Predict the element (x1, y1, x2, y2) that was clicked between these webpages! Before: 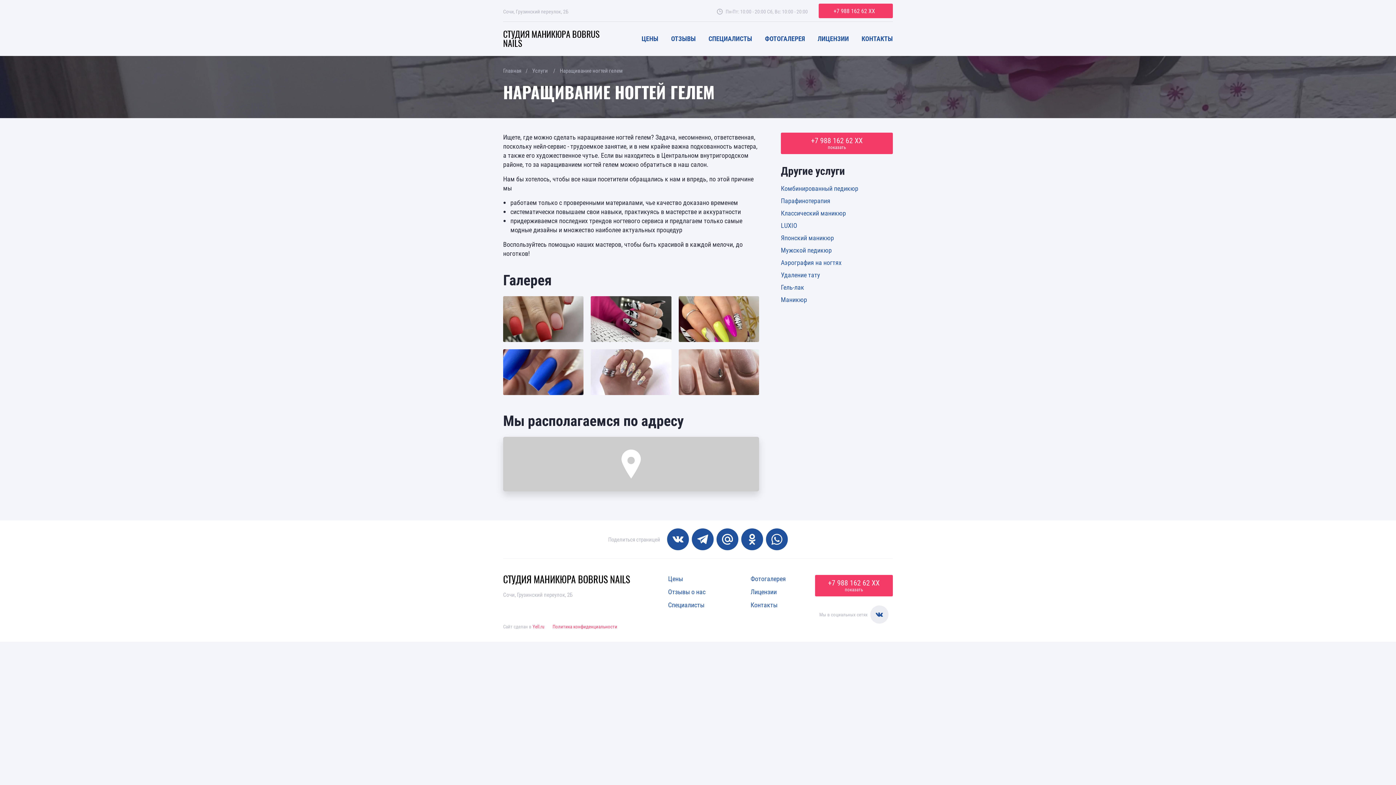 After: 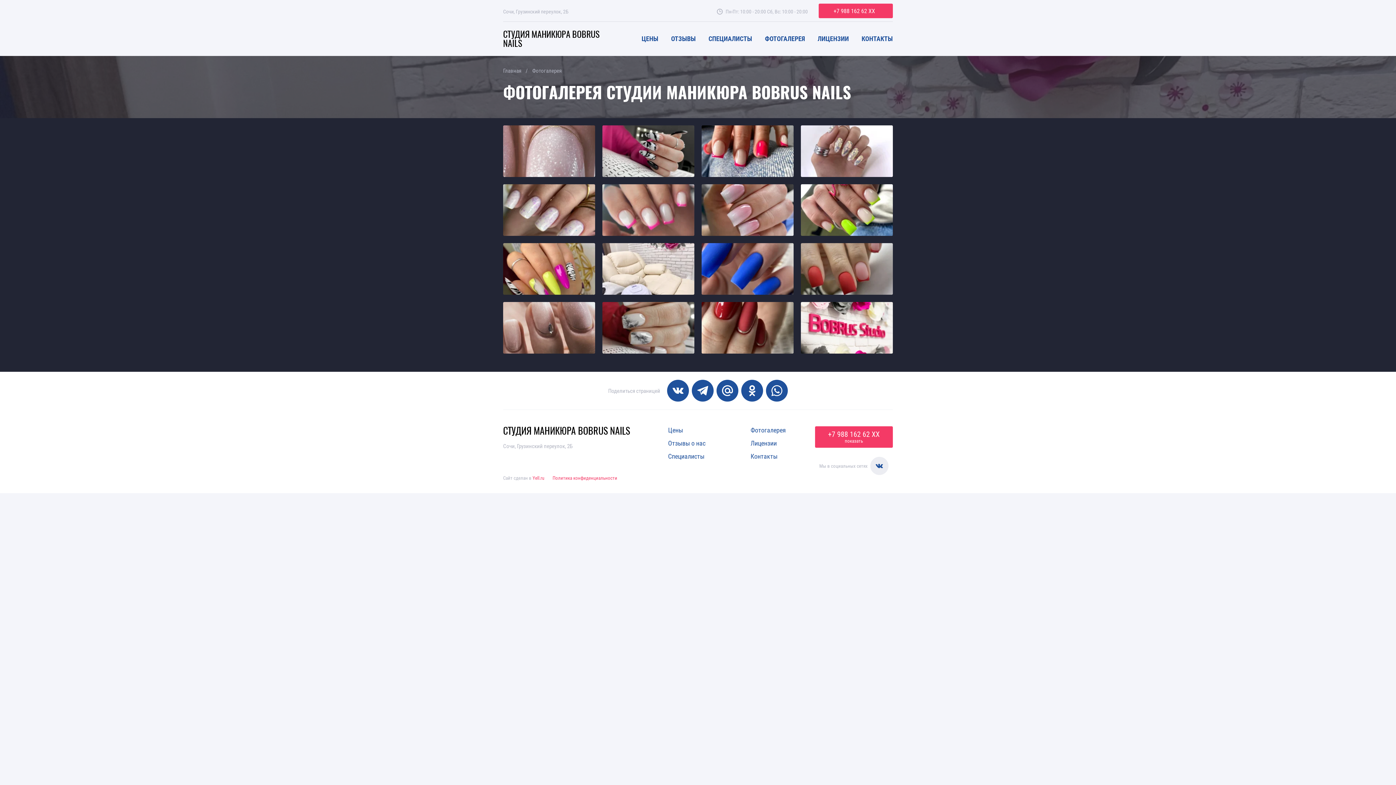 Action: bbox: (750, 574, 786, 583) label: Фотогалерея